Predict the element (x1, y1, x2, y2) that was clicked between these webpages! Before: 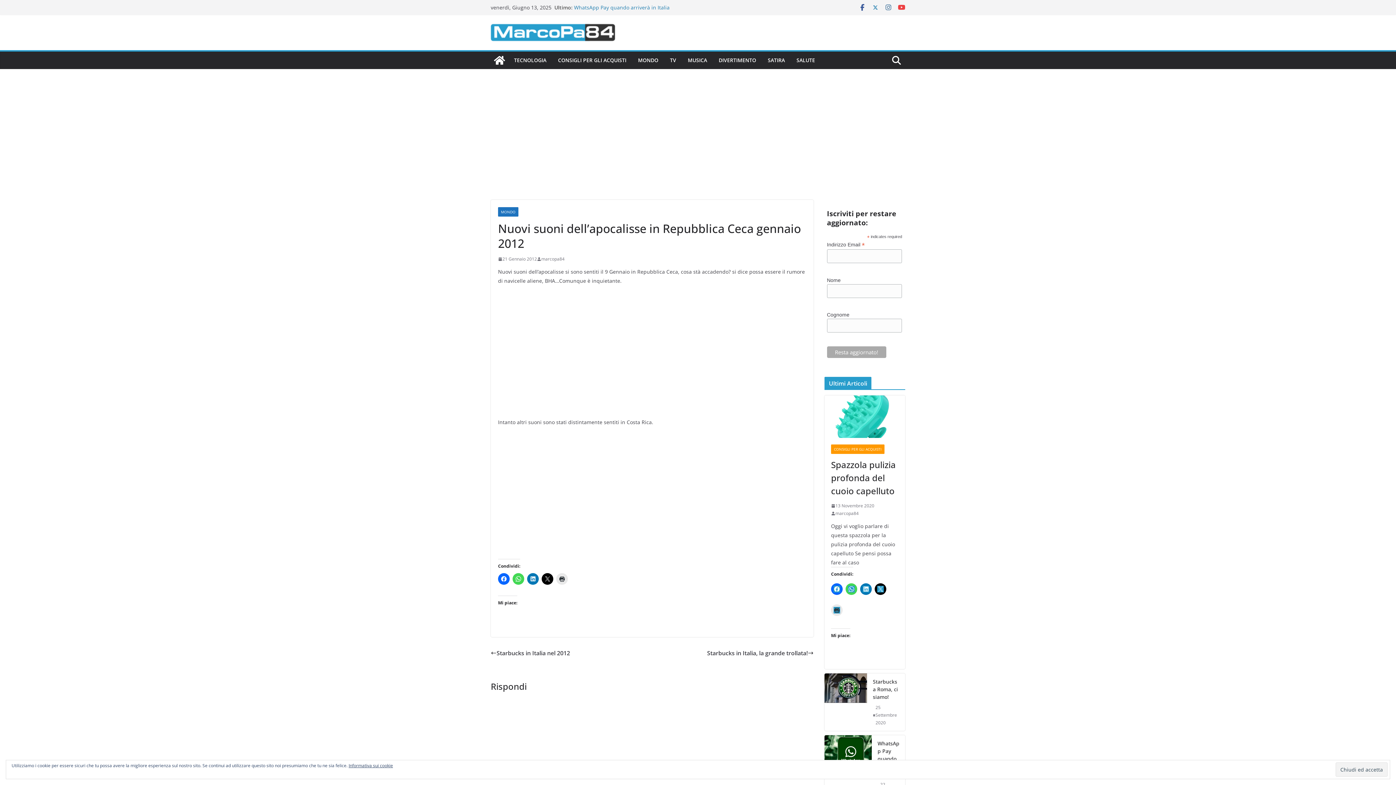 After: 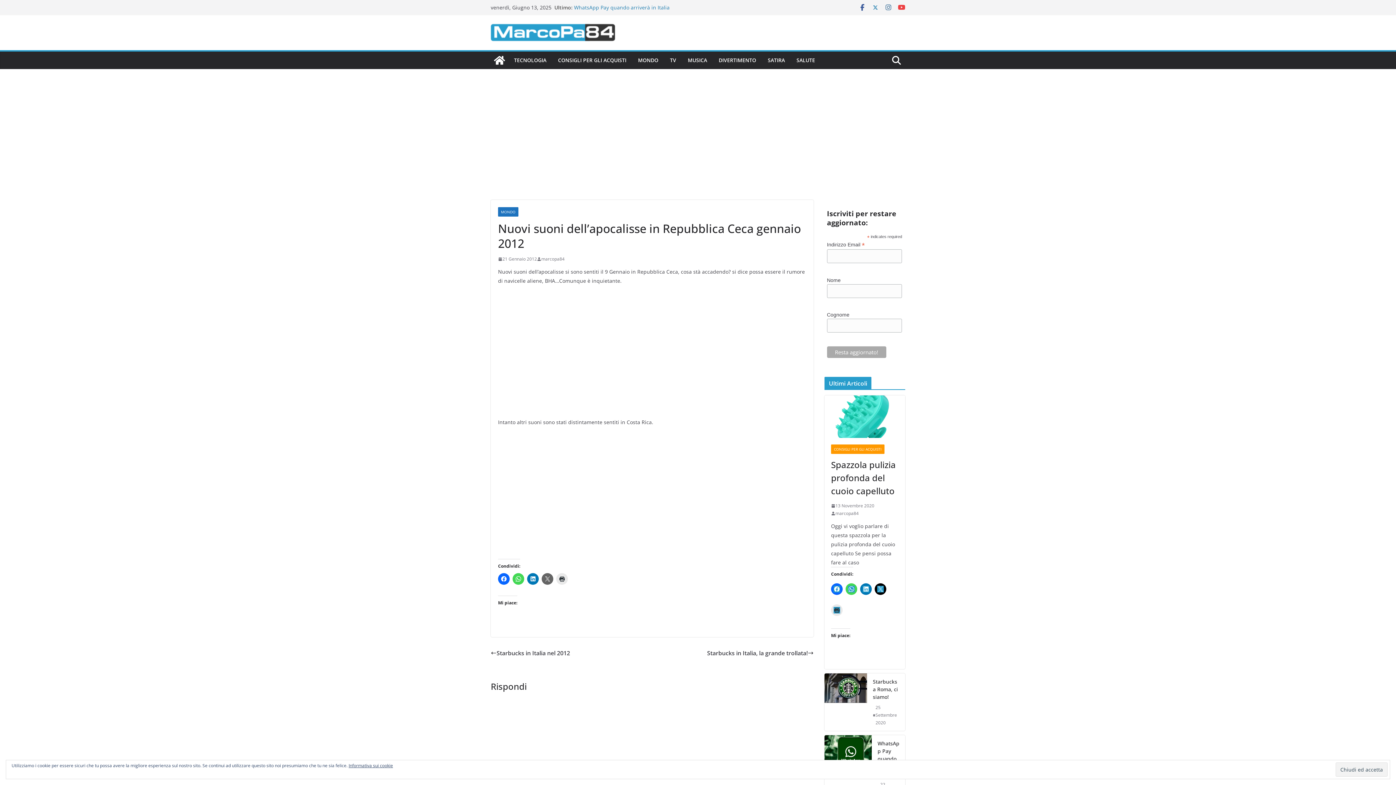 Action: bbox: (541, 573, 553, 585)